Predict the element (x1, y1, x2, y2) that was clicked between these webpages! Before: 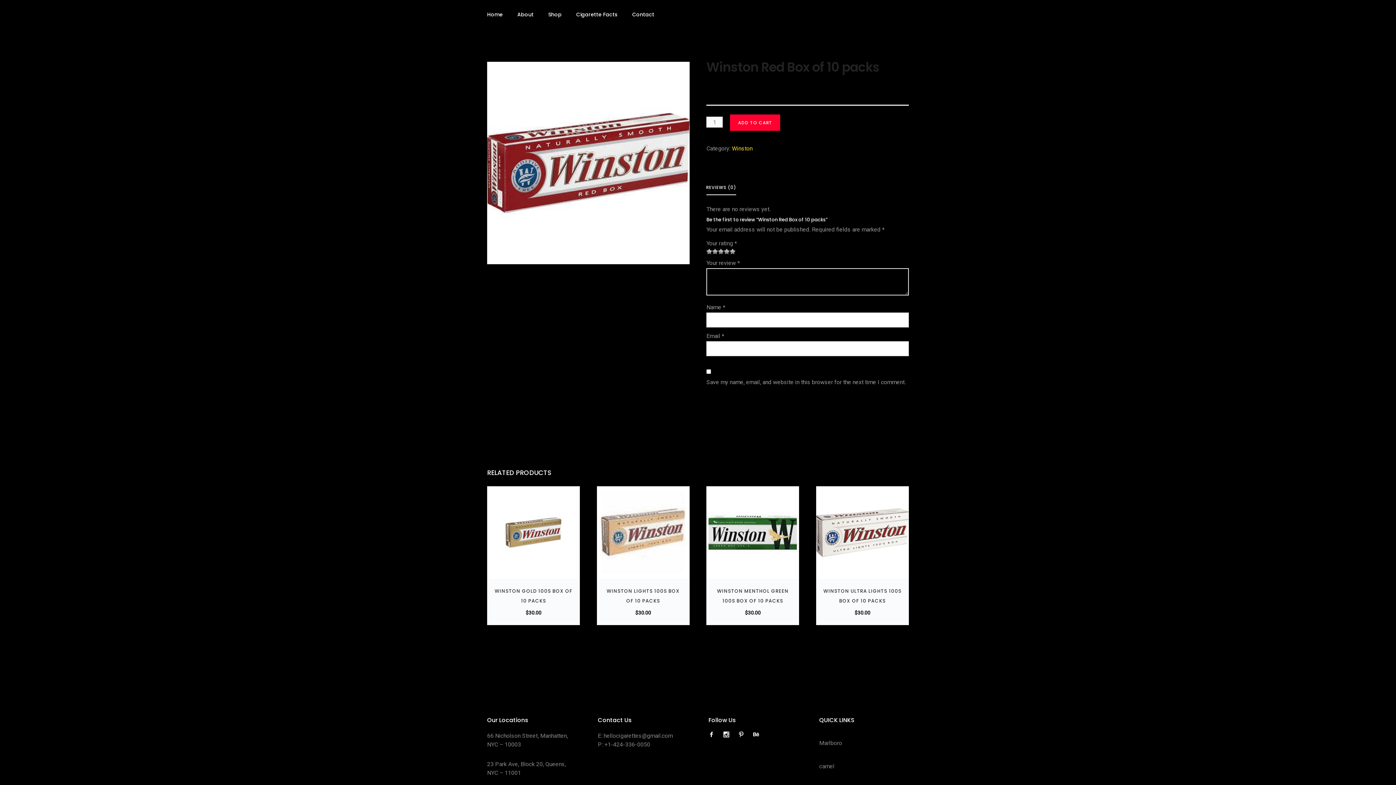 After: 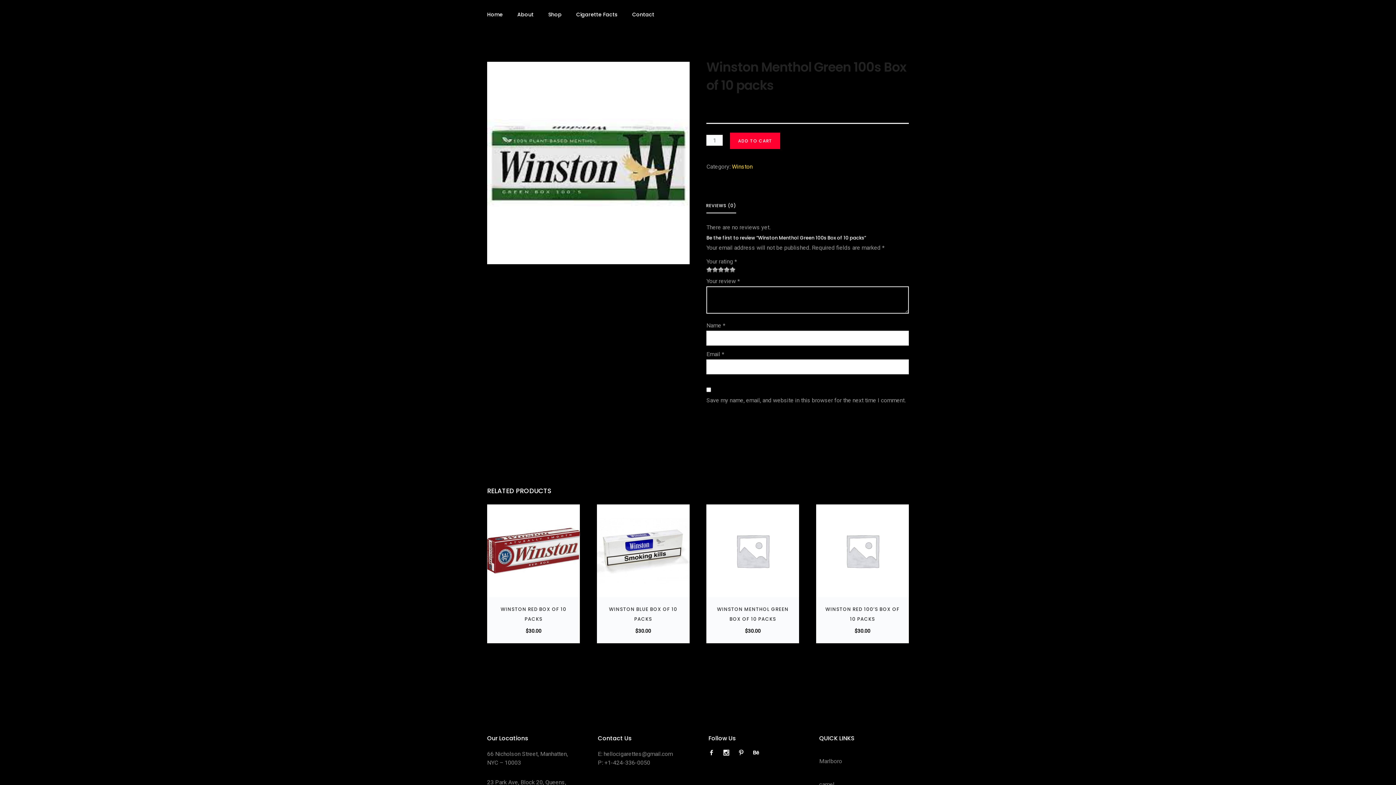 Action: bbox: (713, 586, 792, 618) label: WINSTON MENTHOL GREEN 100S BOX OF 10 PACKS
$30.00